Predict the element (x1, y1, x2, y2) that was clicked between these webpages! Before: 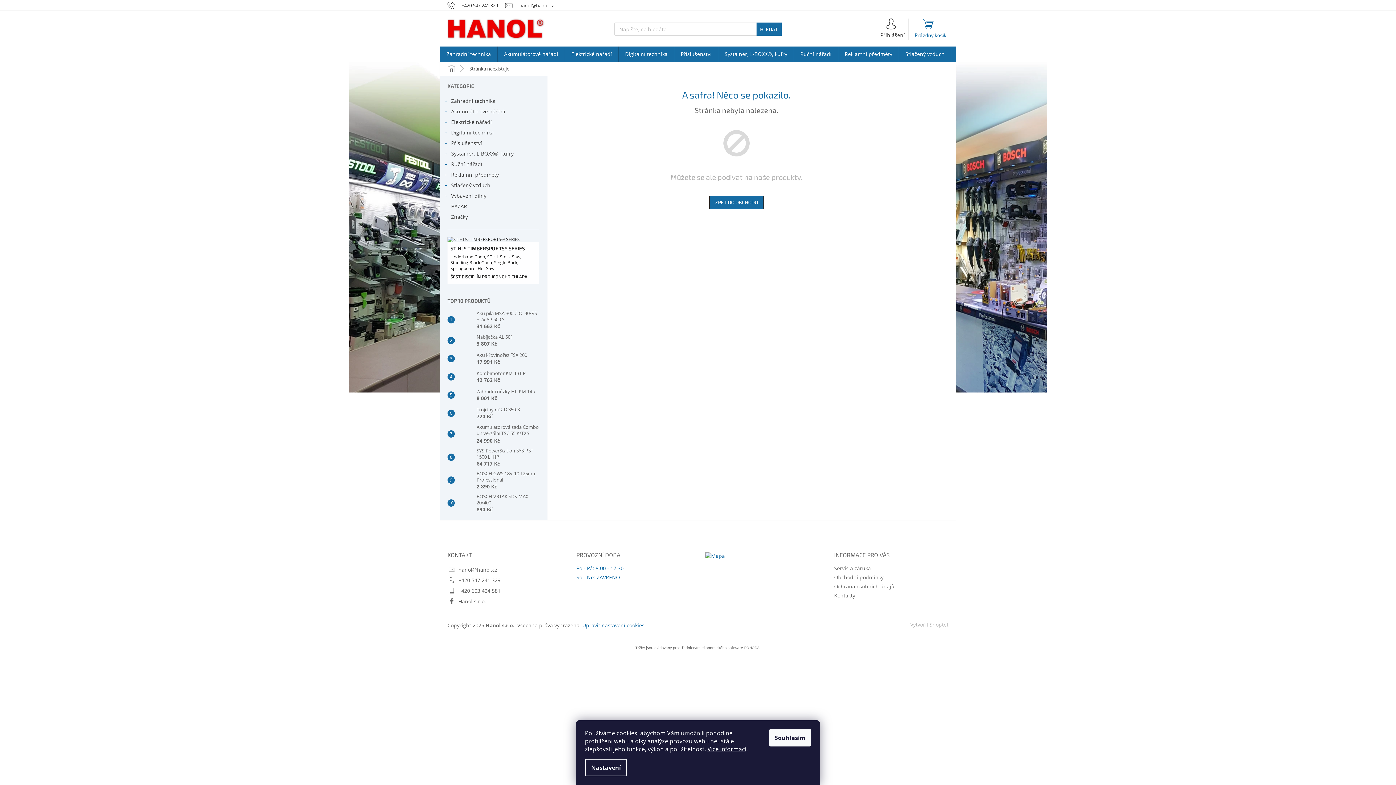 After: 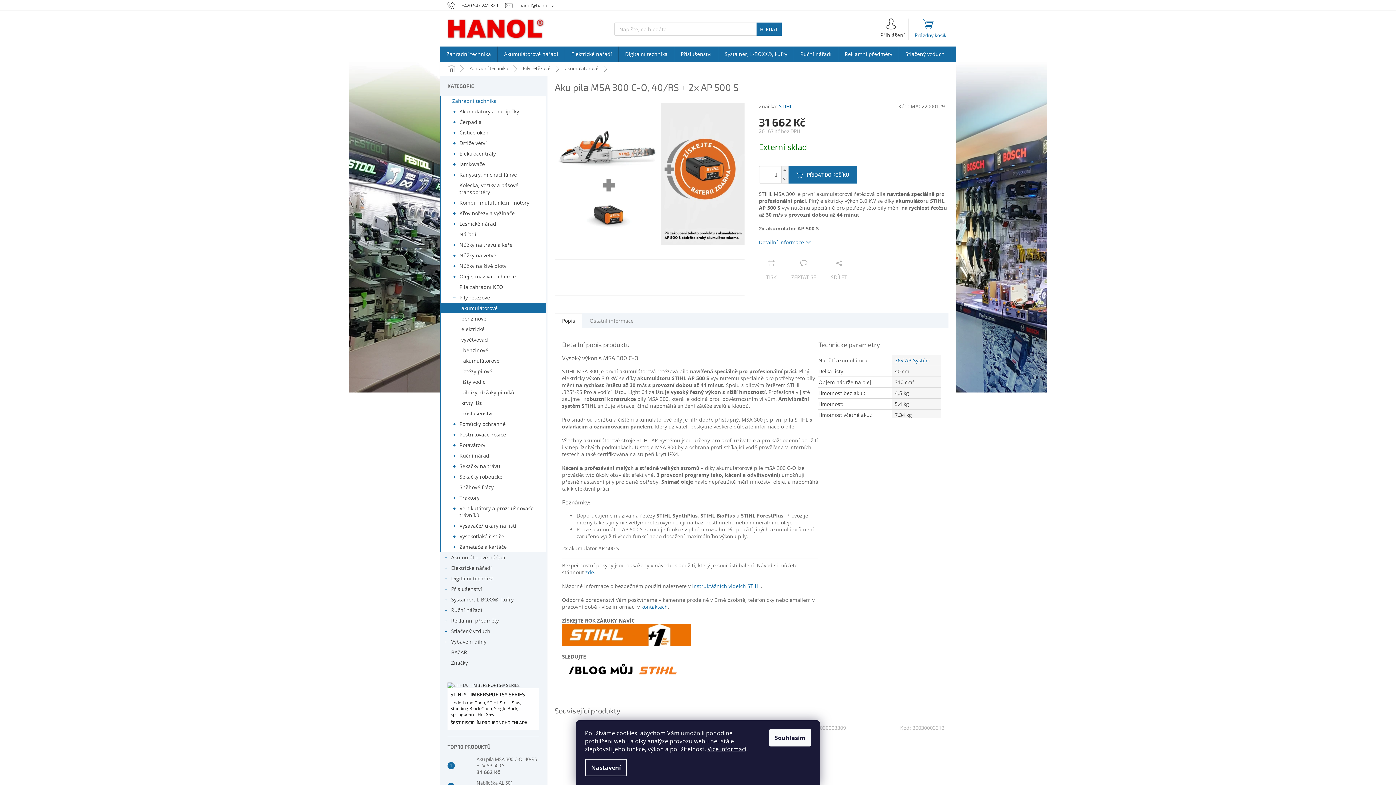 Action: bbox: (454, 312, 473, 327)